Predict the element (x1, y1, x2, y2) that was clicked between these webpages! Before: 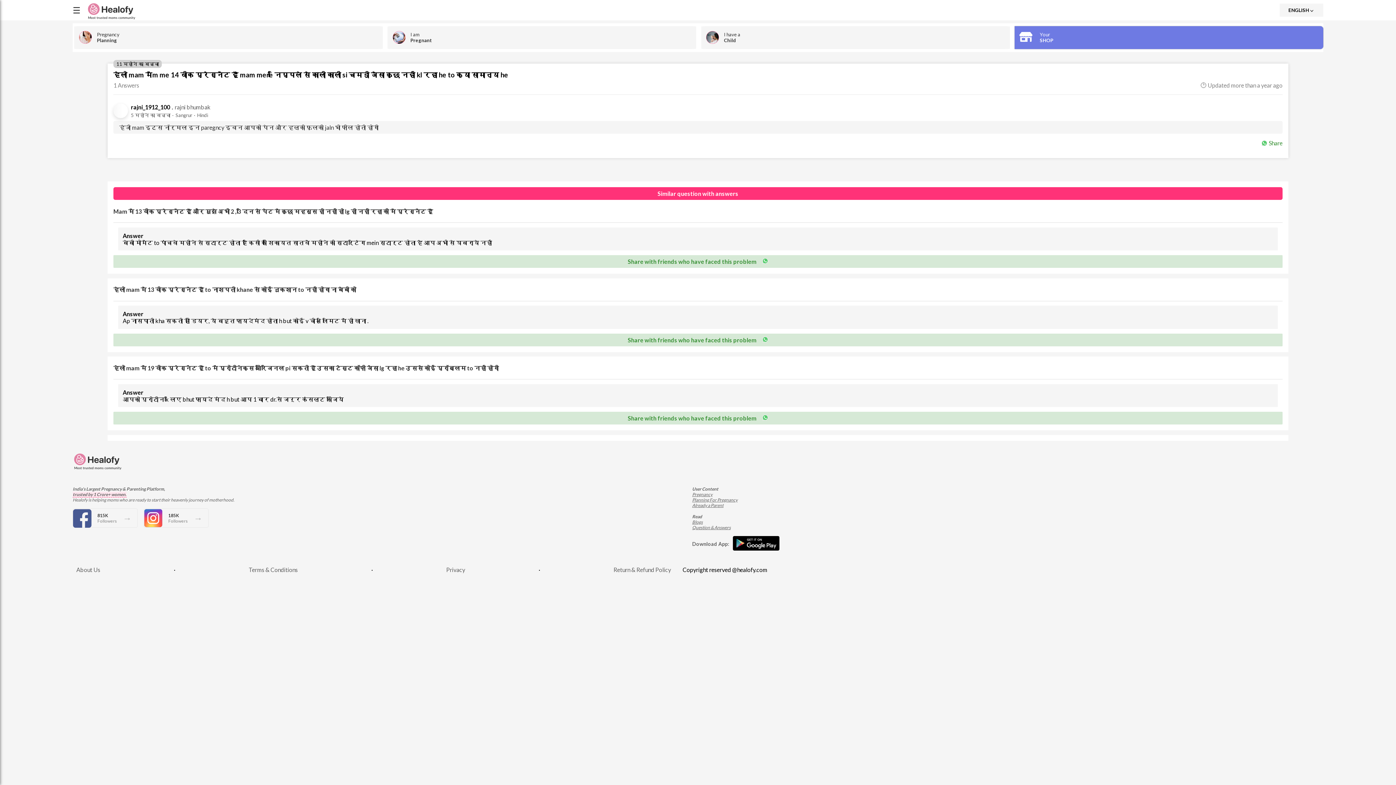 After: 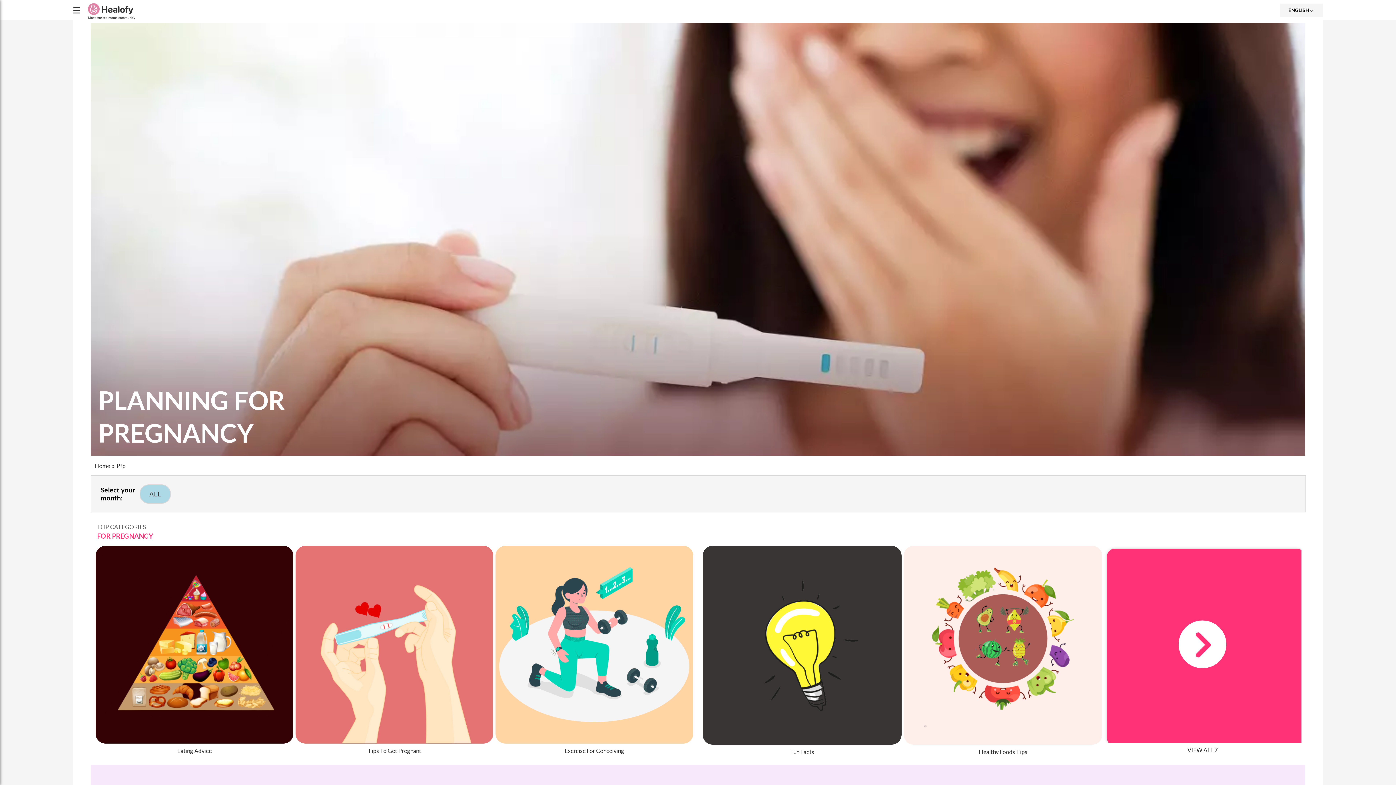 Action: label: Planning For Pregnancy bbox: (692, 497, 779, 502)